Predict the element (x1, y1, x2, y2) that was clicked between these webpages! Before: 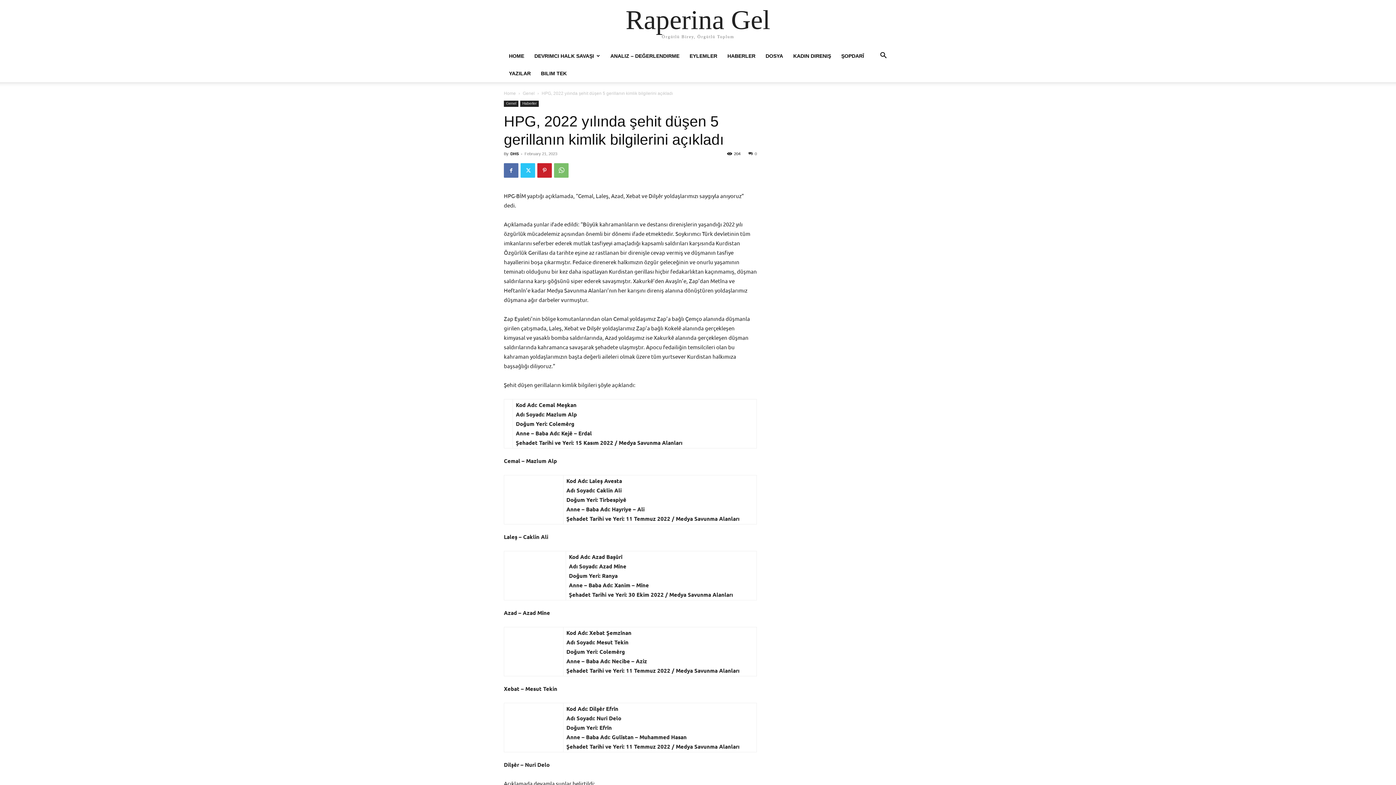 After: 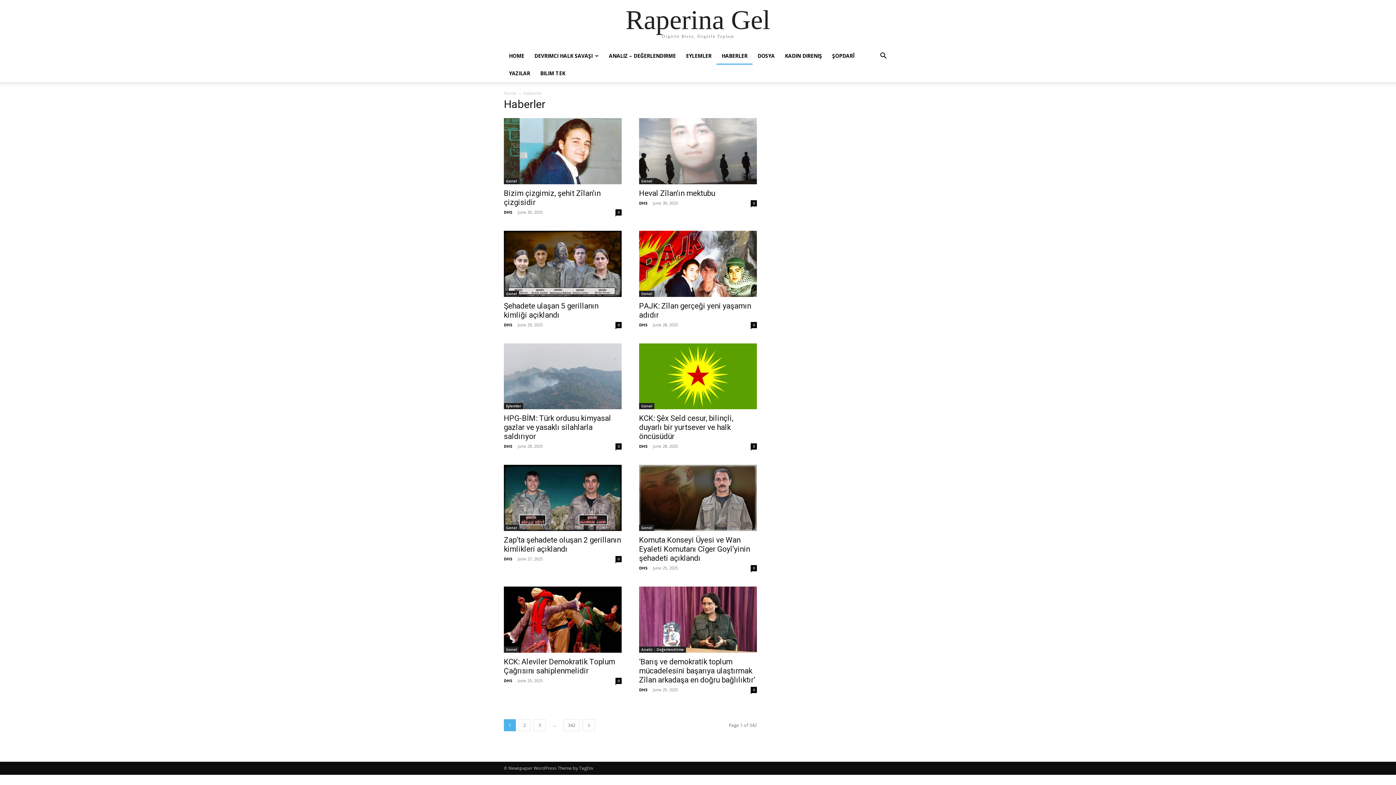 Action: bbox: (722, 47, 760, 64) label: HABERLER